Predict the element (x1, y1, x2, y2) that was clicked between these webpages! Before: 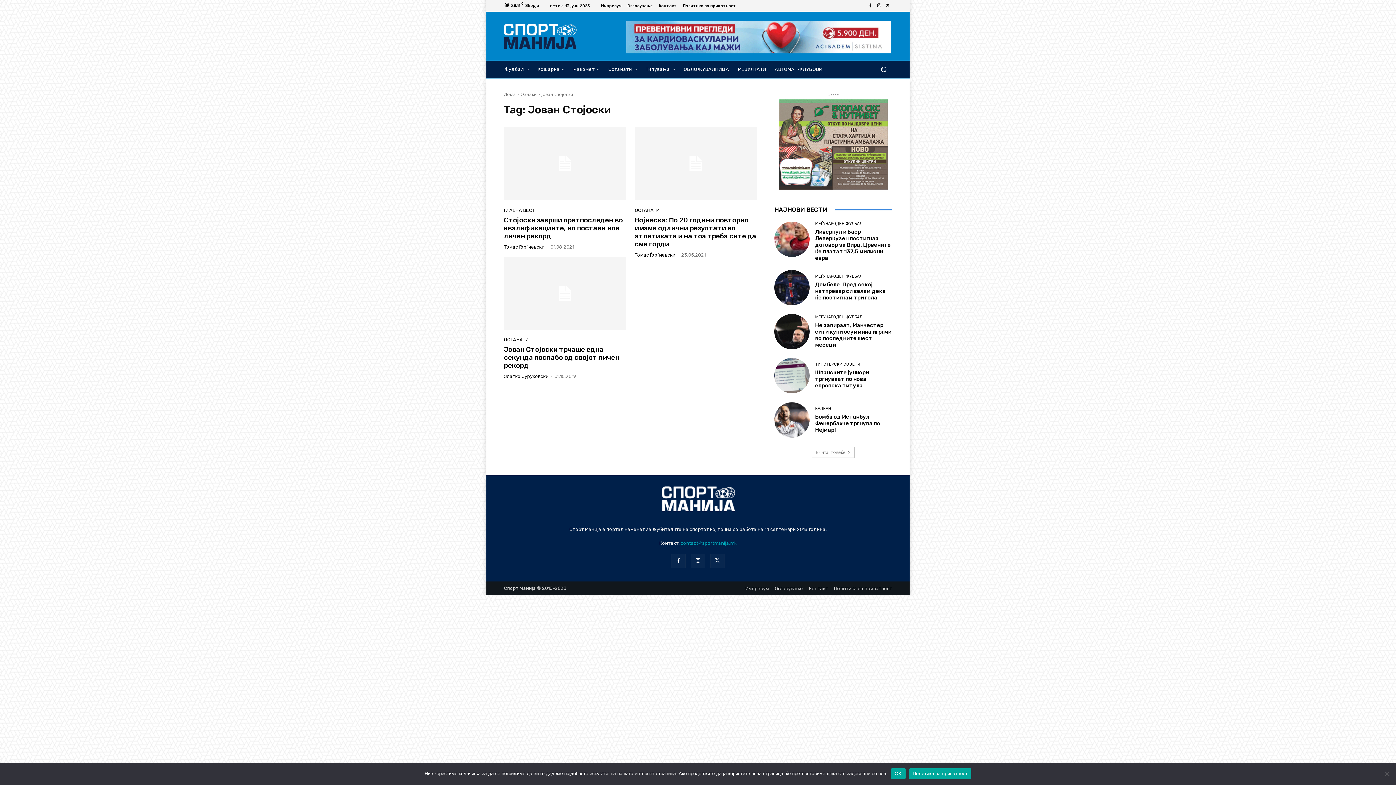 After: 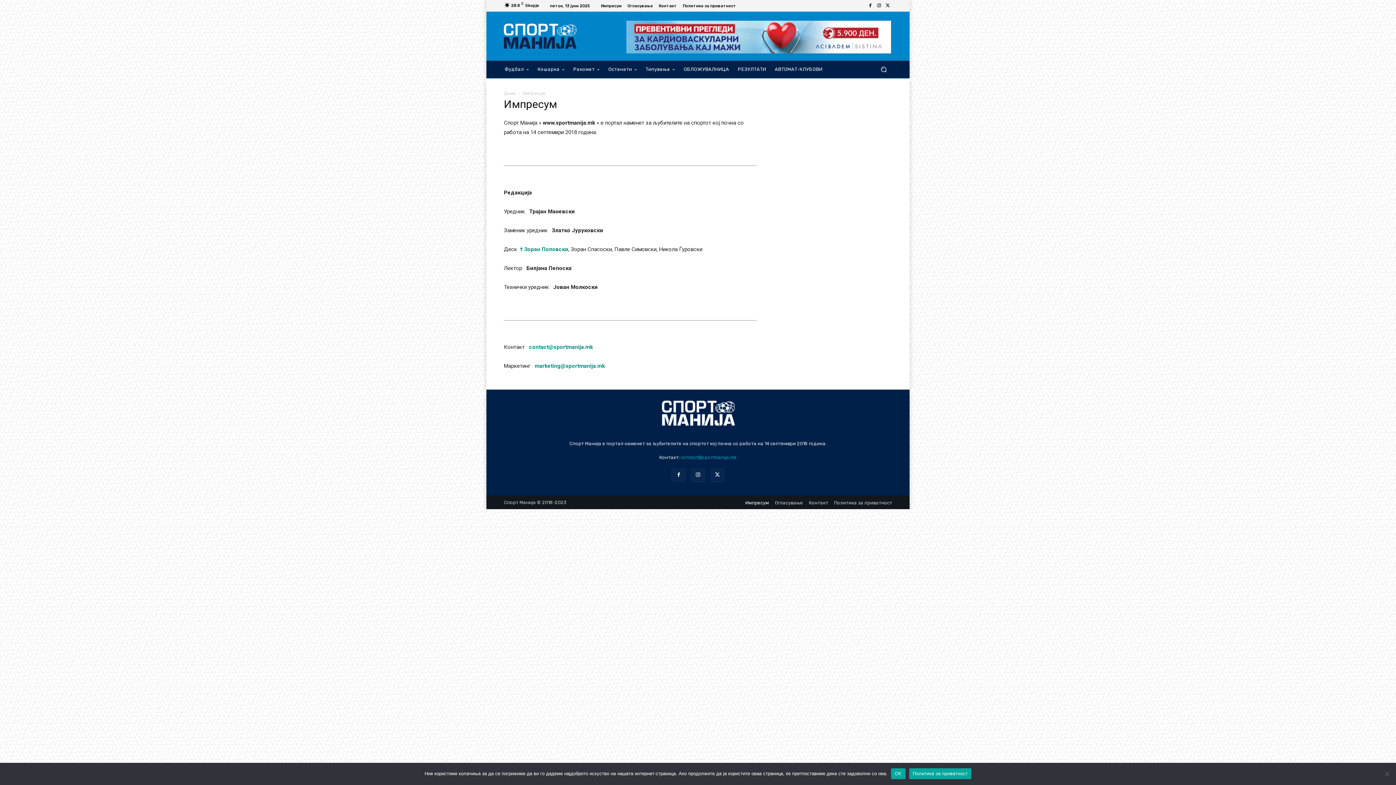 Action: bbox: (745, 586, 769, 591) label: Импресум